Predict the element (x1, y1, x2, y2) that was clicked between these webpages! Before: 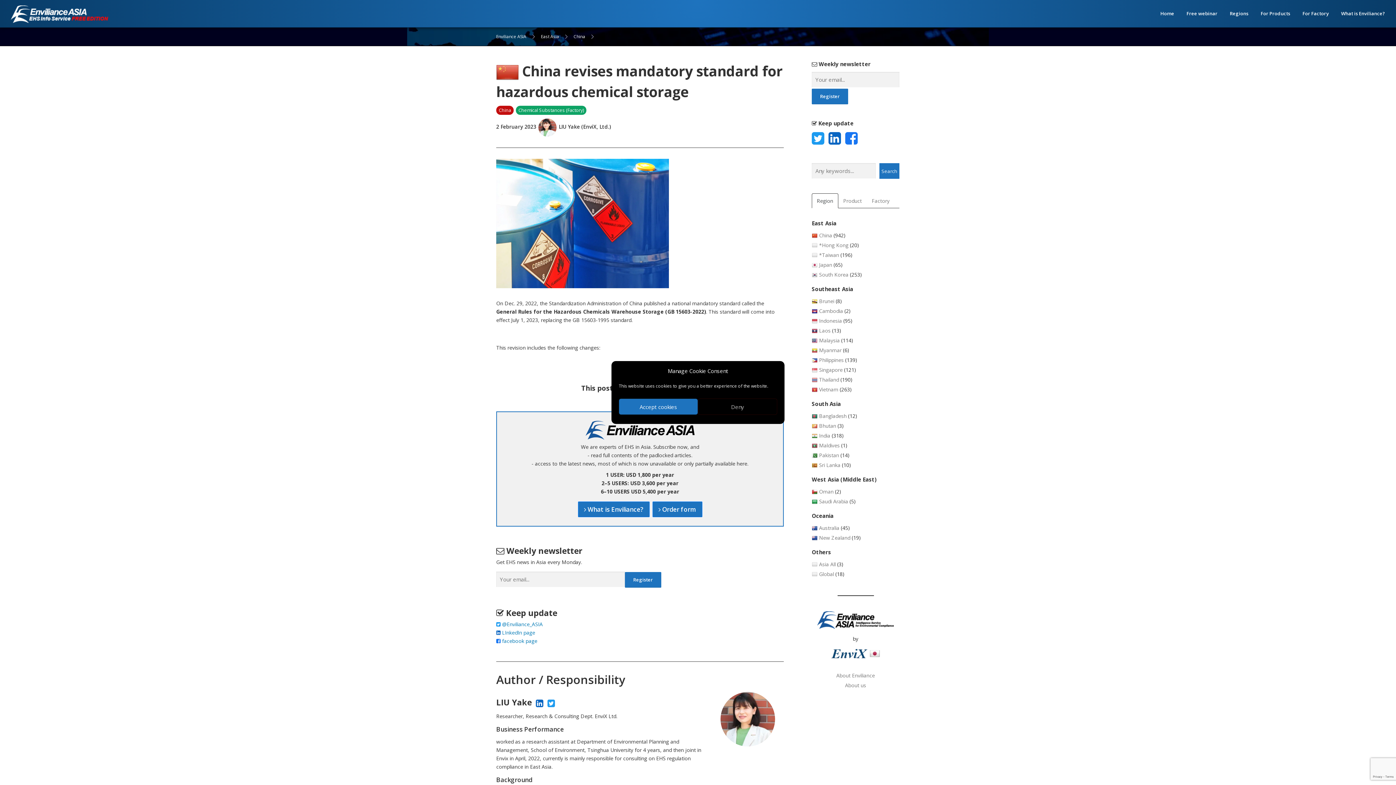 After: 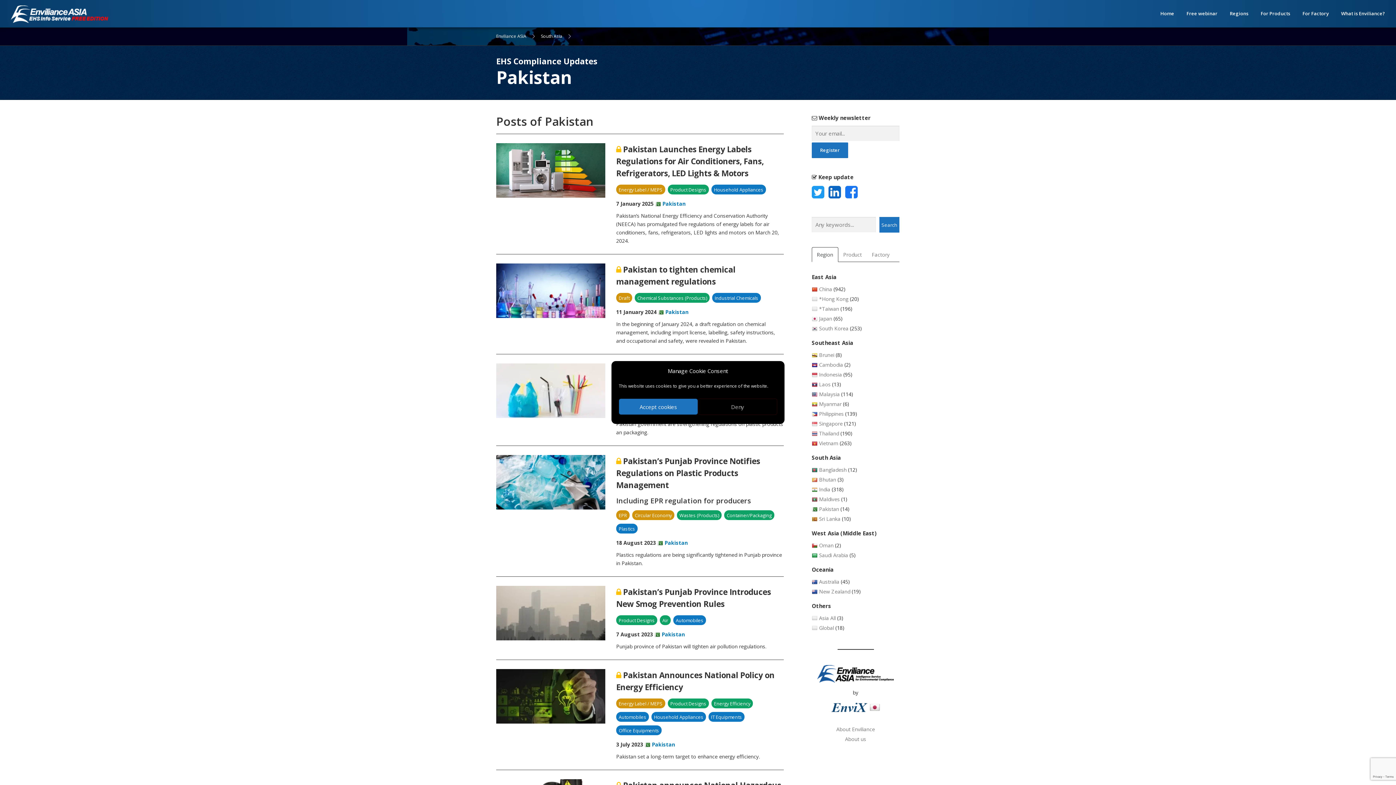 Action: label: Pakistan bbox: (819, 452, 839, 458)